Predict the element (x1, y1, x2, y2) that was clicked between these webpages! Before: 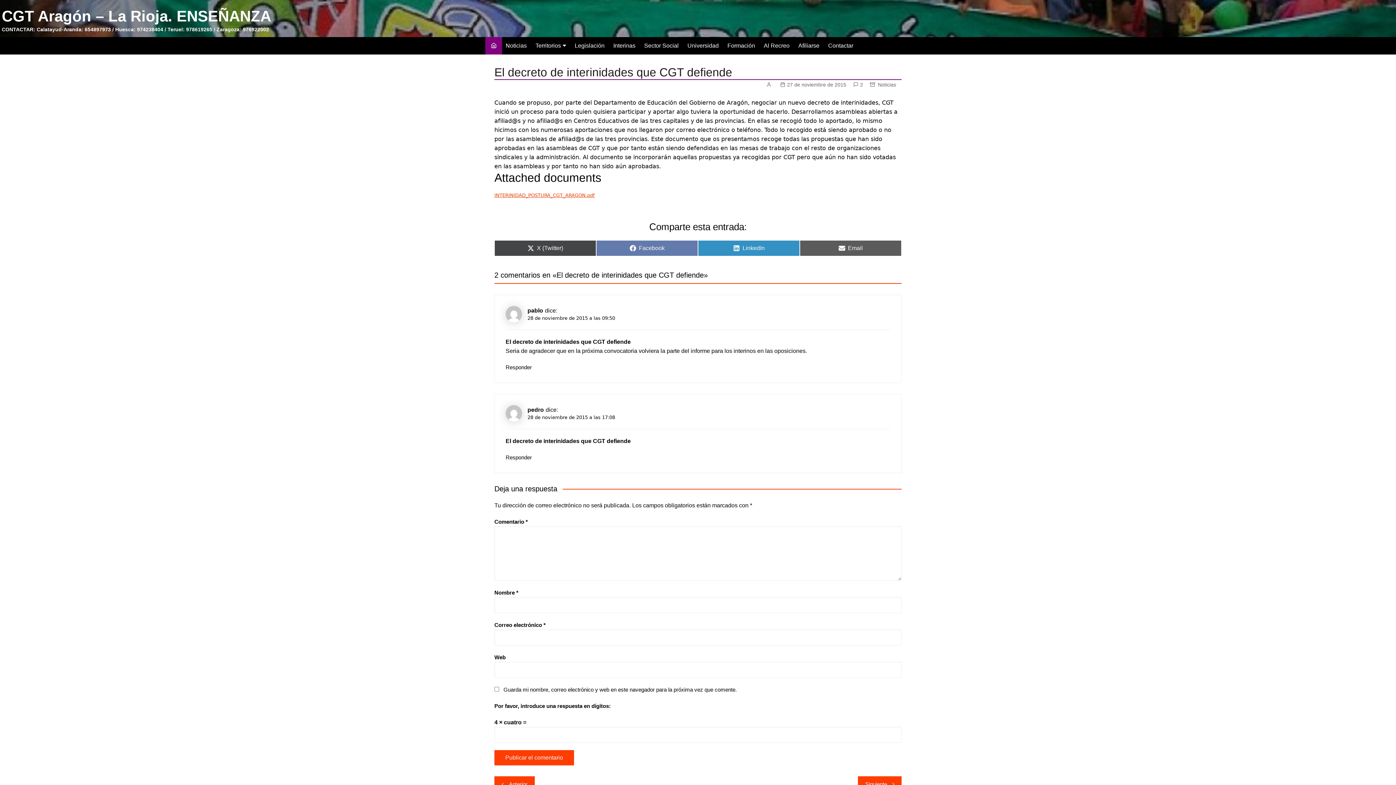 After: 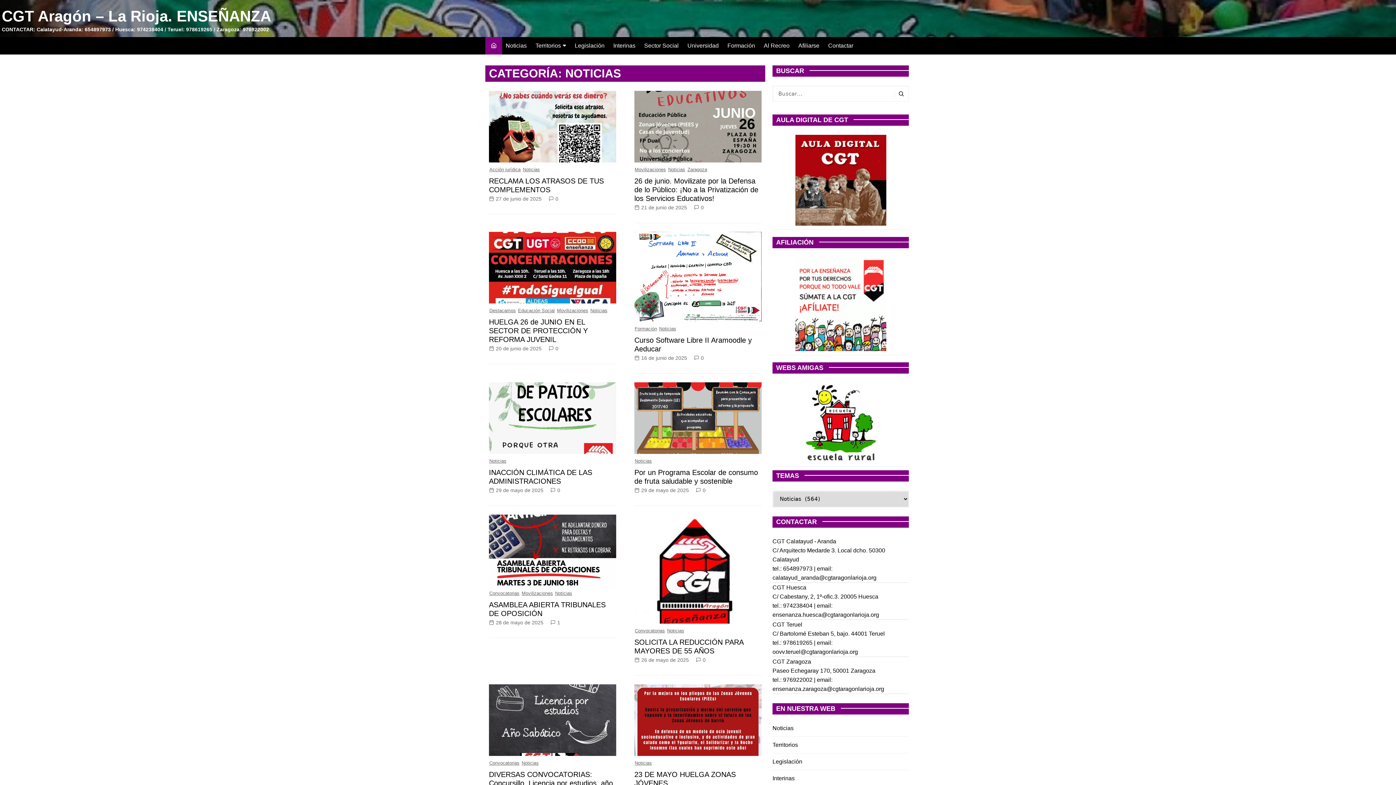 Action: bbox: (502, 37, 530, 54) label: Noticias